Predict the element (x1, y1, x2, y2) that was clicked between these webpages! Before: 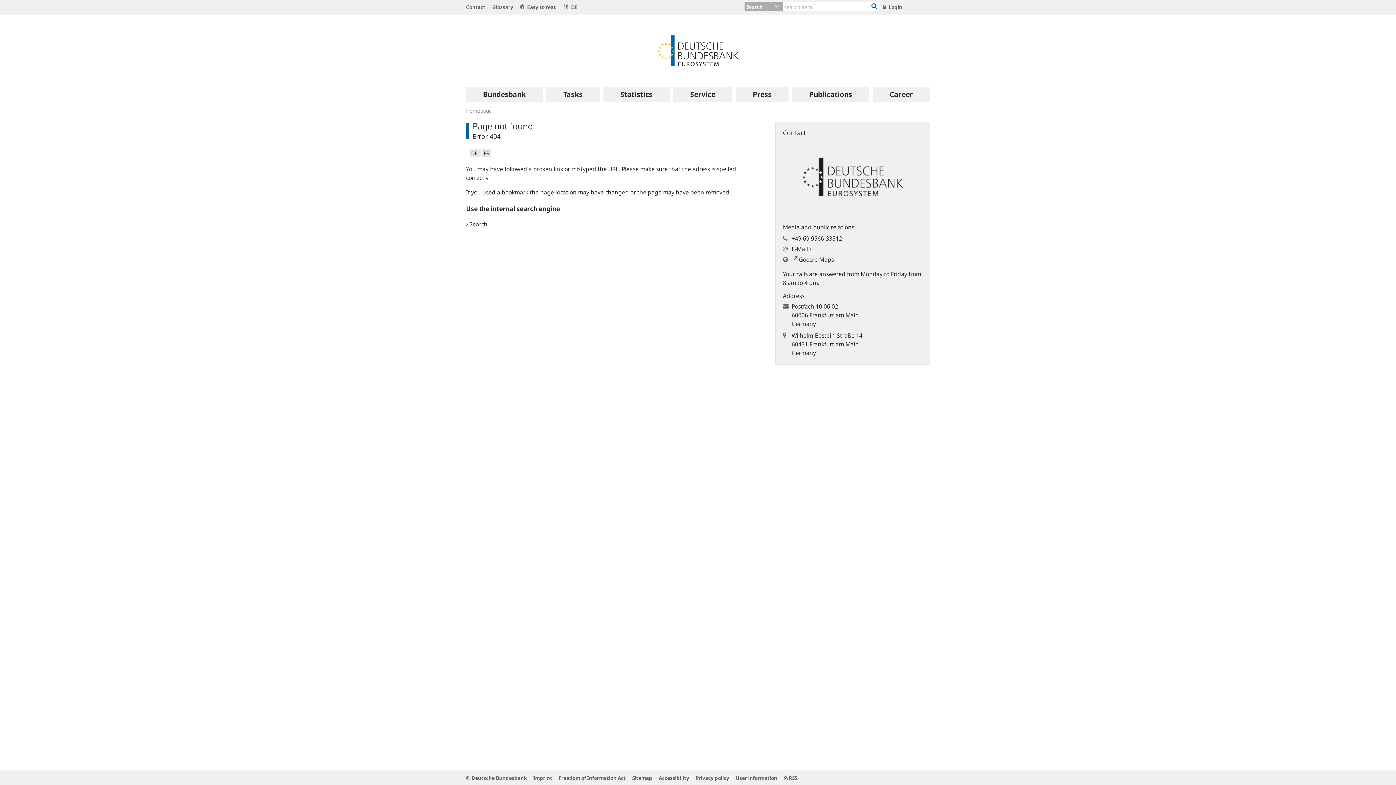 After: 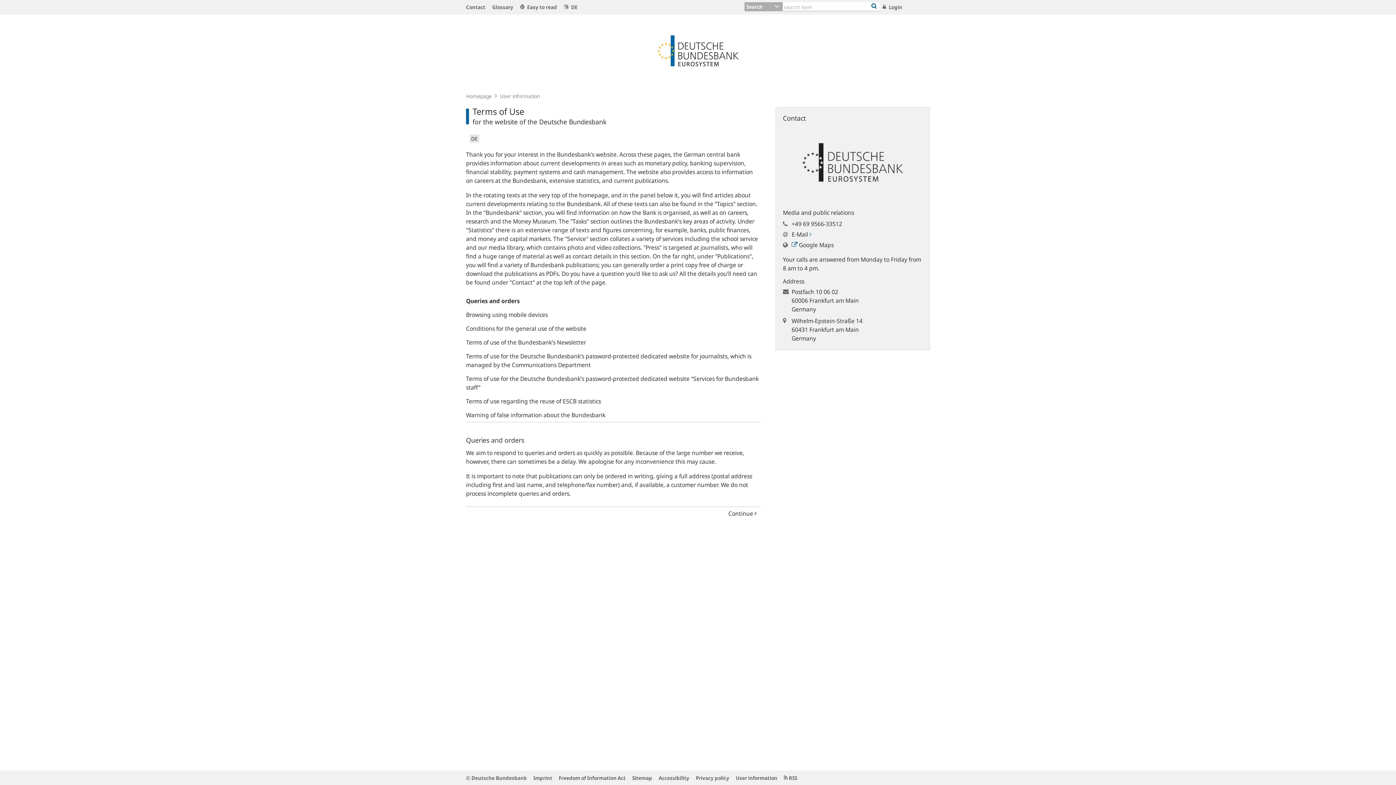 Action: bbox: (736, 774, 777, 781) label: User information